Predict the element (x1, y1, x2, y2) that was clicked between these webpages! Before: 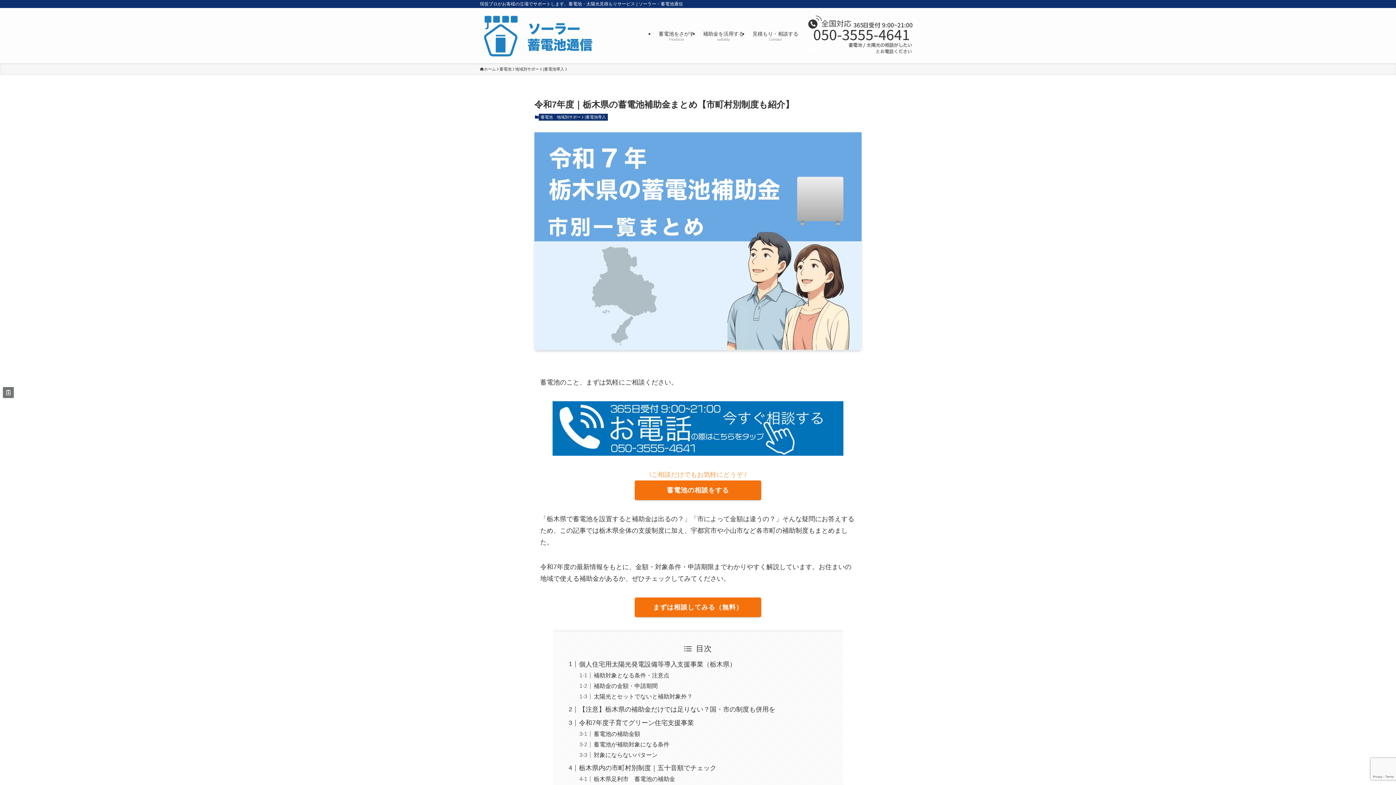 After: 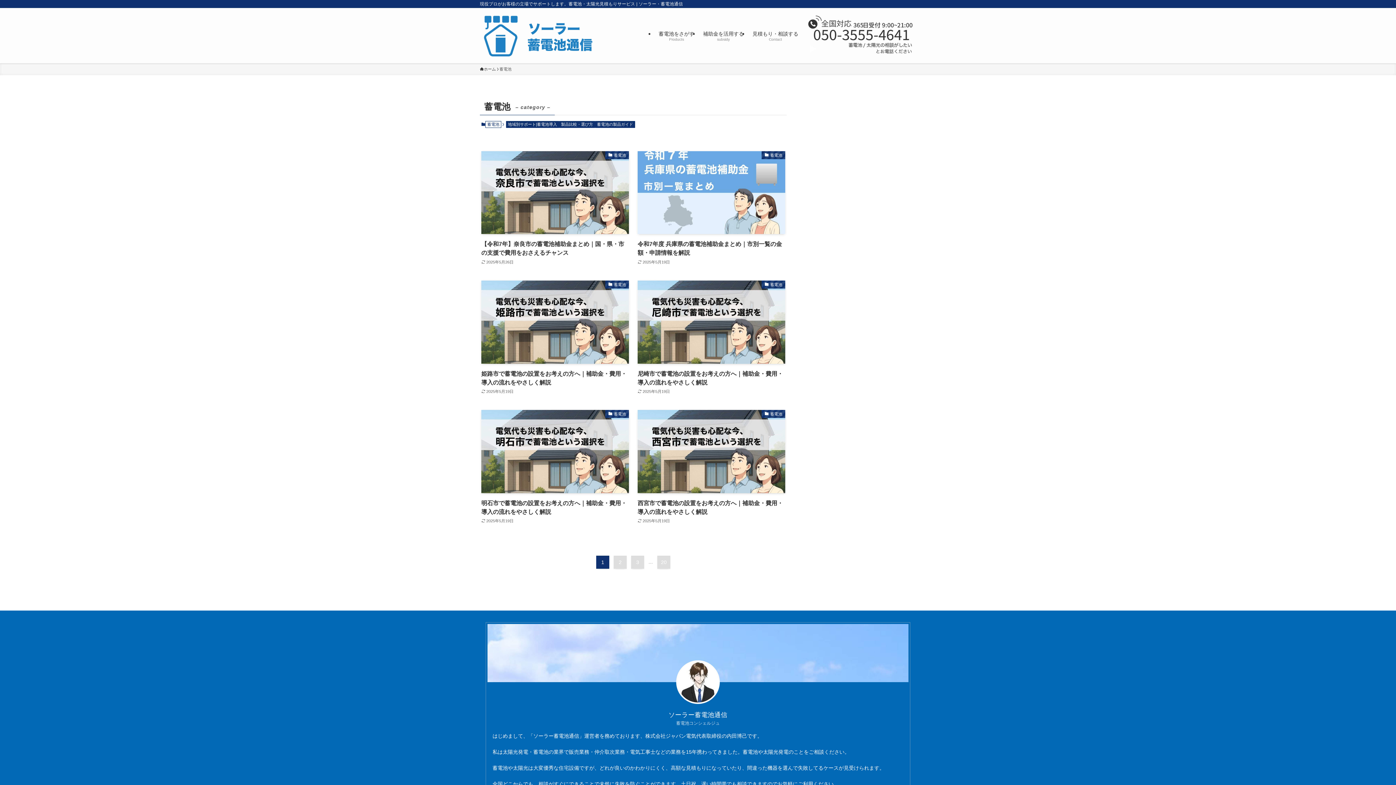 Action: bbox: (538, 113, 554, 120) label: 蓄電池